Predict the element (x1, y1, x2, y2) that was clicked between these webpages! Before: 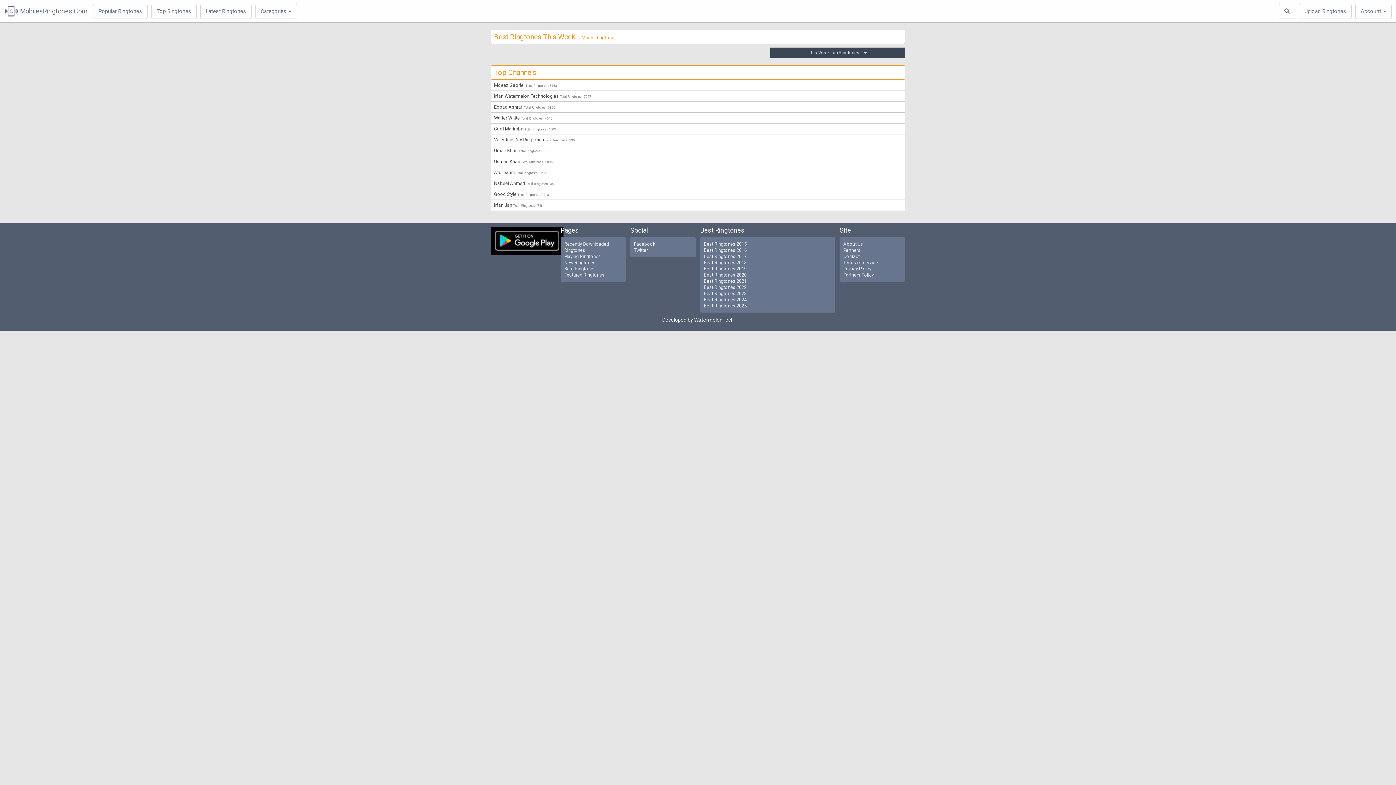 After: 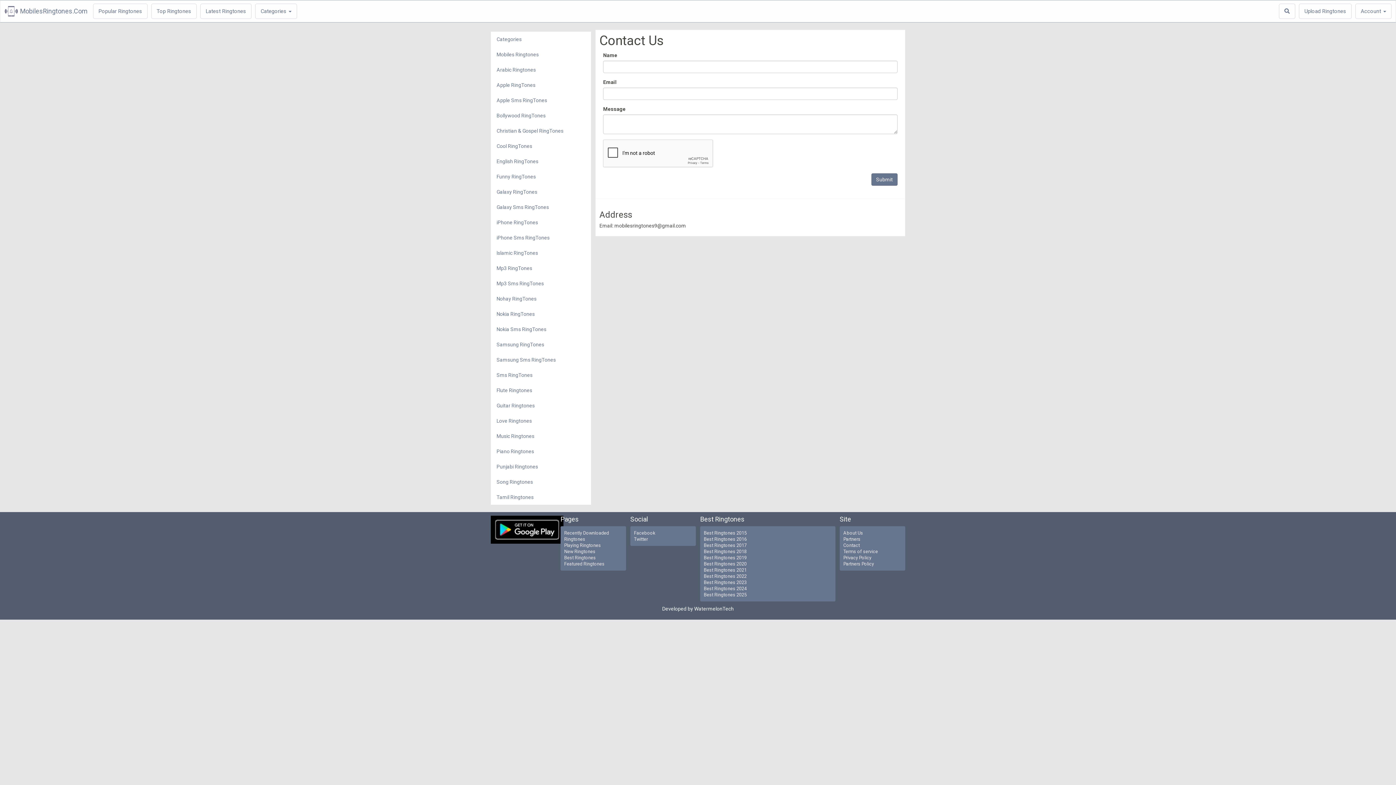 Action: label: Contact bbox: (843, 253, 901, 259)